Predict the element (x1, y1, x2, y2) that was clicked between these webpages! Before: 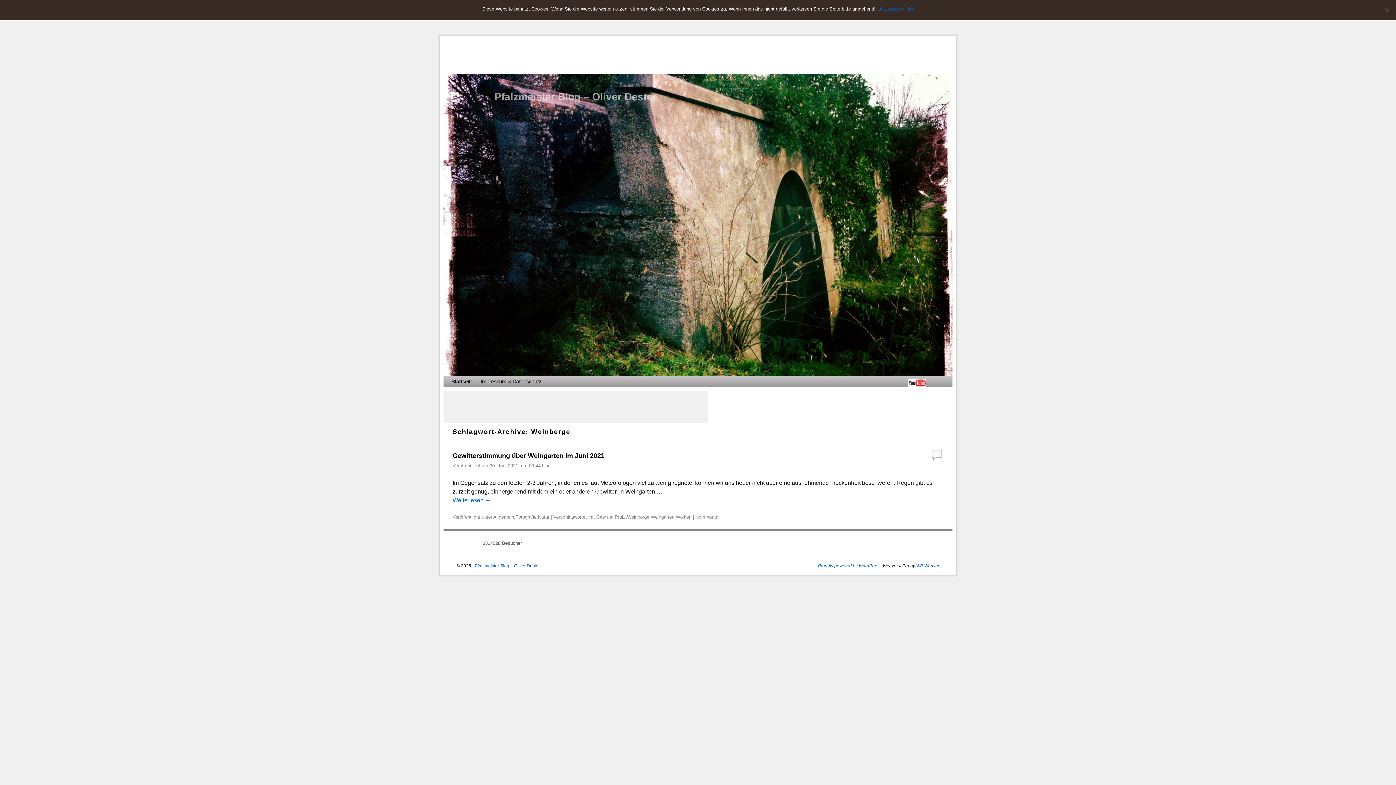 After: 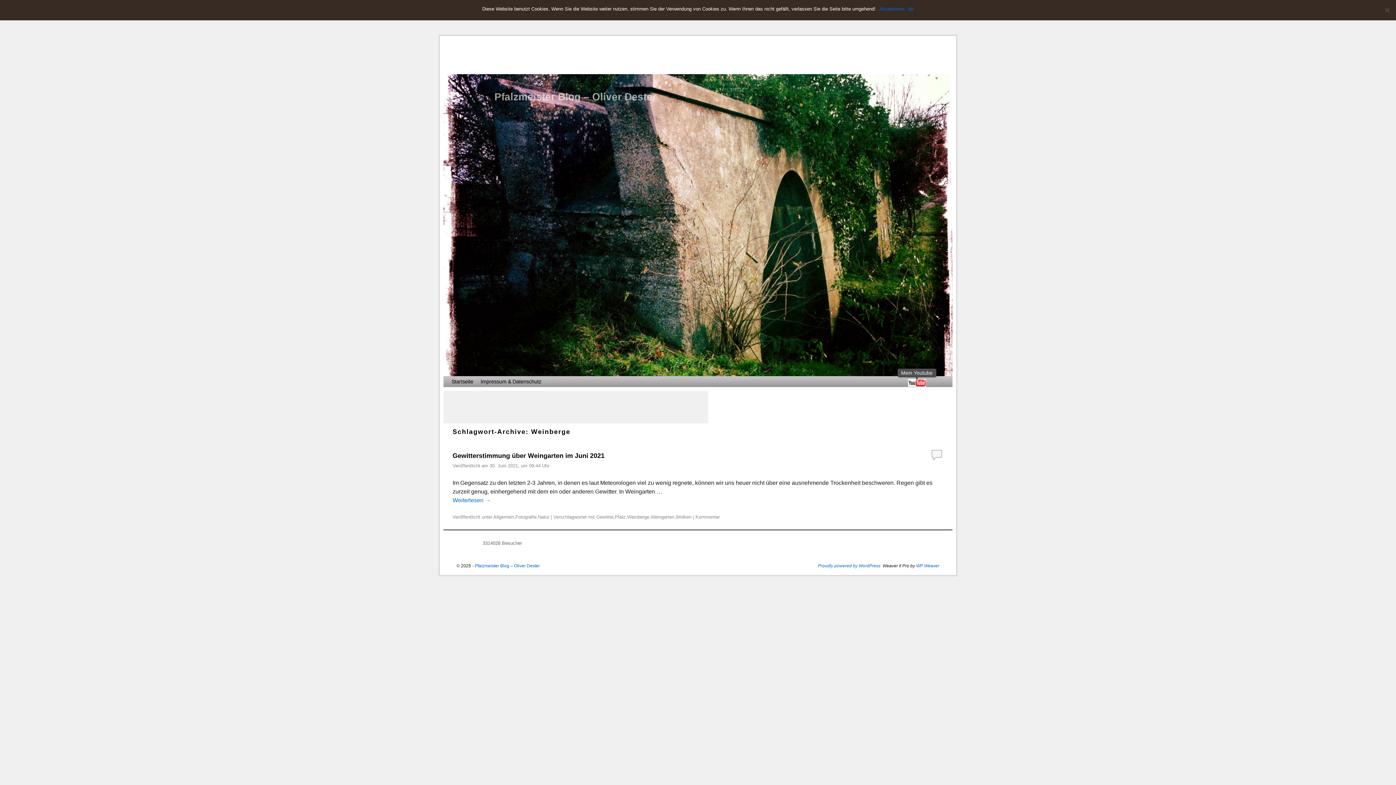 Action: bbox: (903, 380, 930, 386)